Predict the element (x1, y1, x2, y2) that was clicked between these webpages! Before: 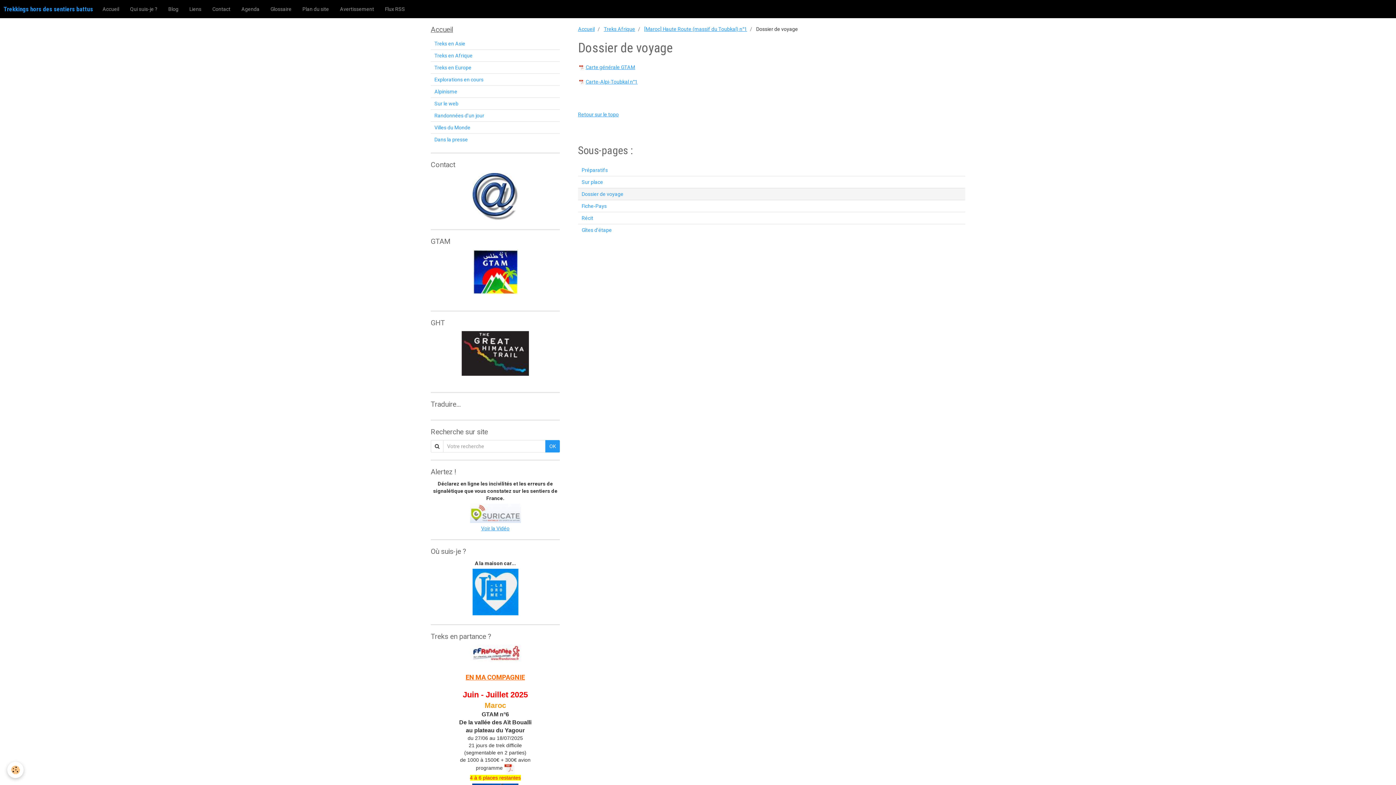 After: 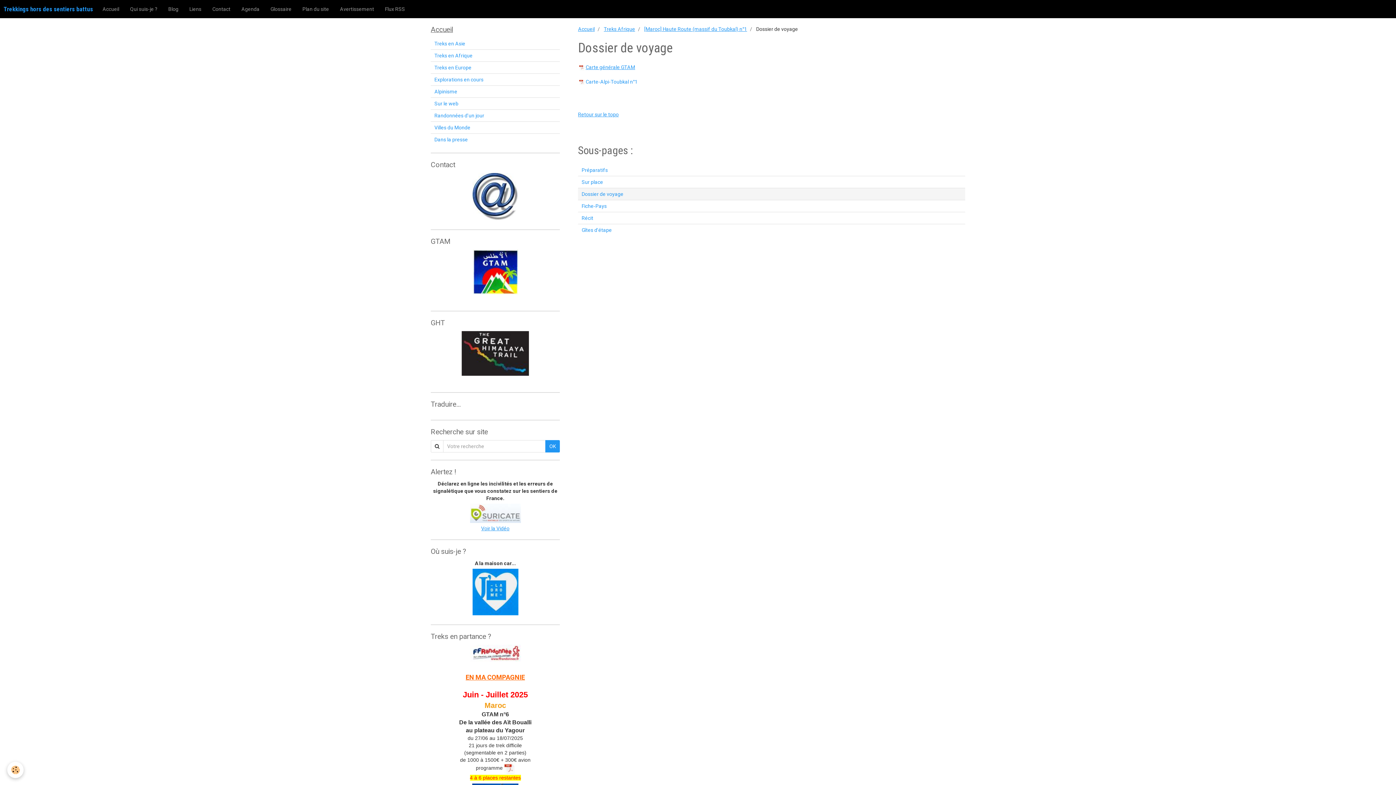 Action: label: Carte-Alpi-Toubkal n°1 bbox: (585, 78, 637, 84)